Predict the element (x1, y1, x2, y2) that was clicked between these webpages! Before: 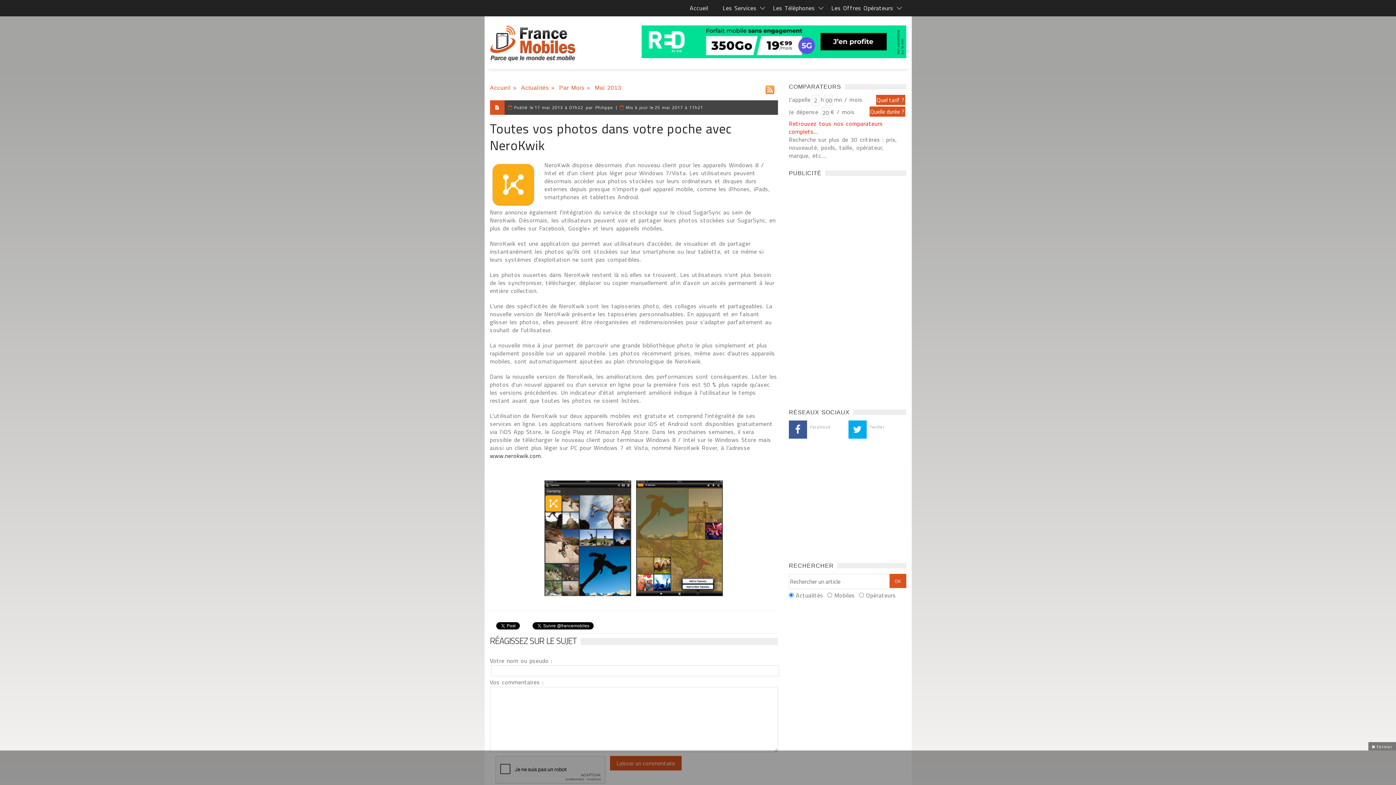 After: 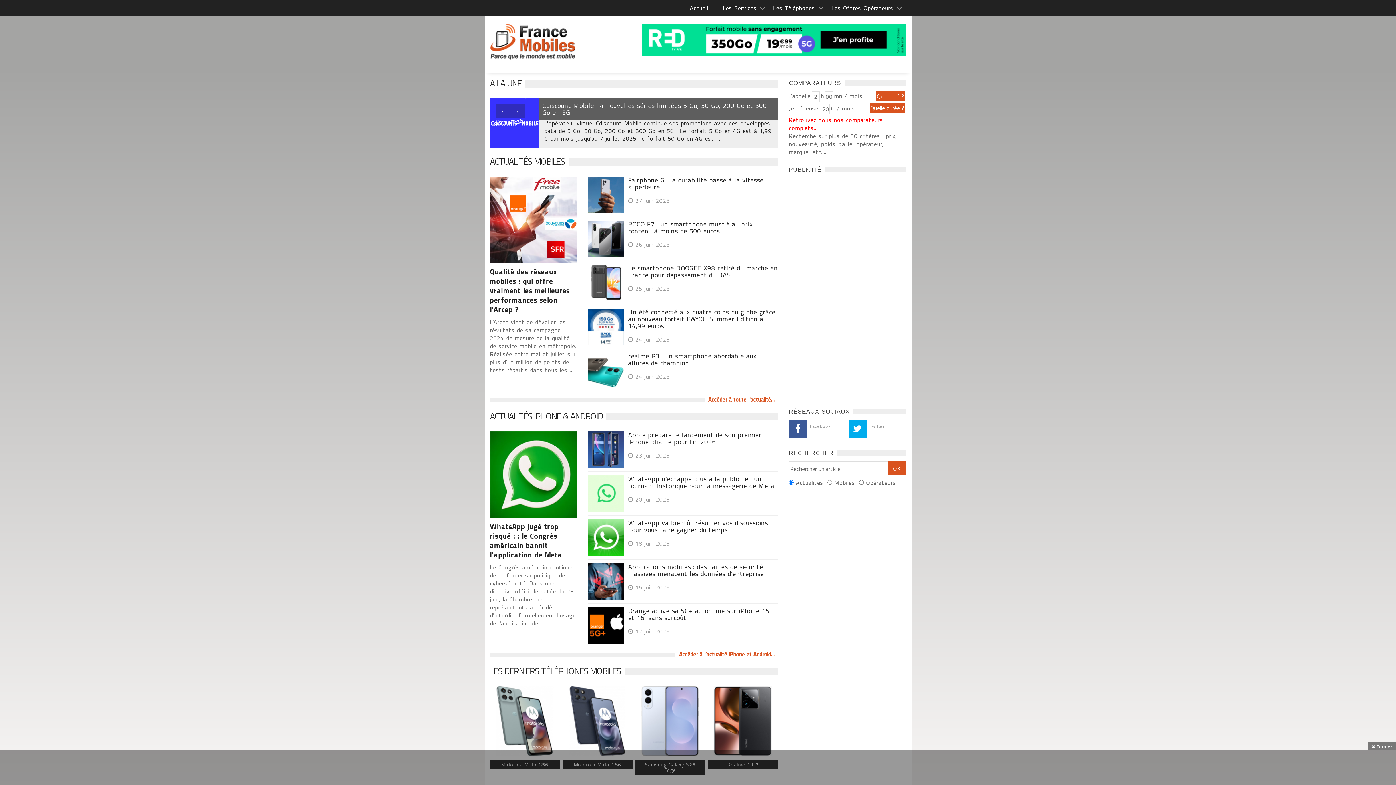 Action: bbox: (490, 84, 510, 90) label: Accueil